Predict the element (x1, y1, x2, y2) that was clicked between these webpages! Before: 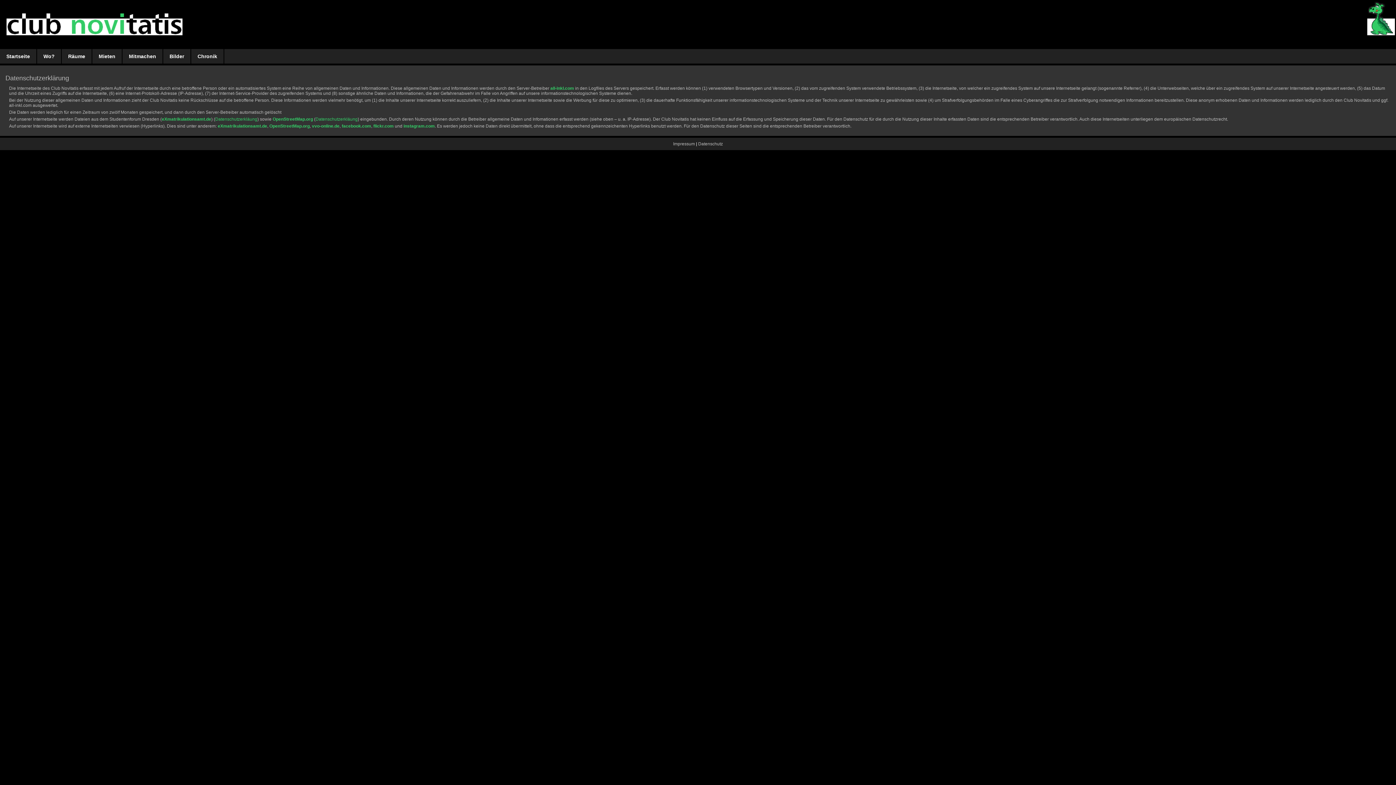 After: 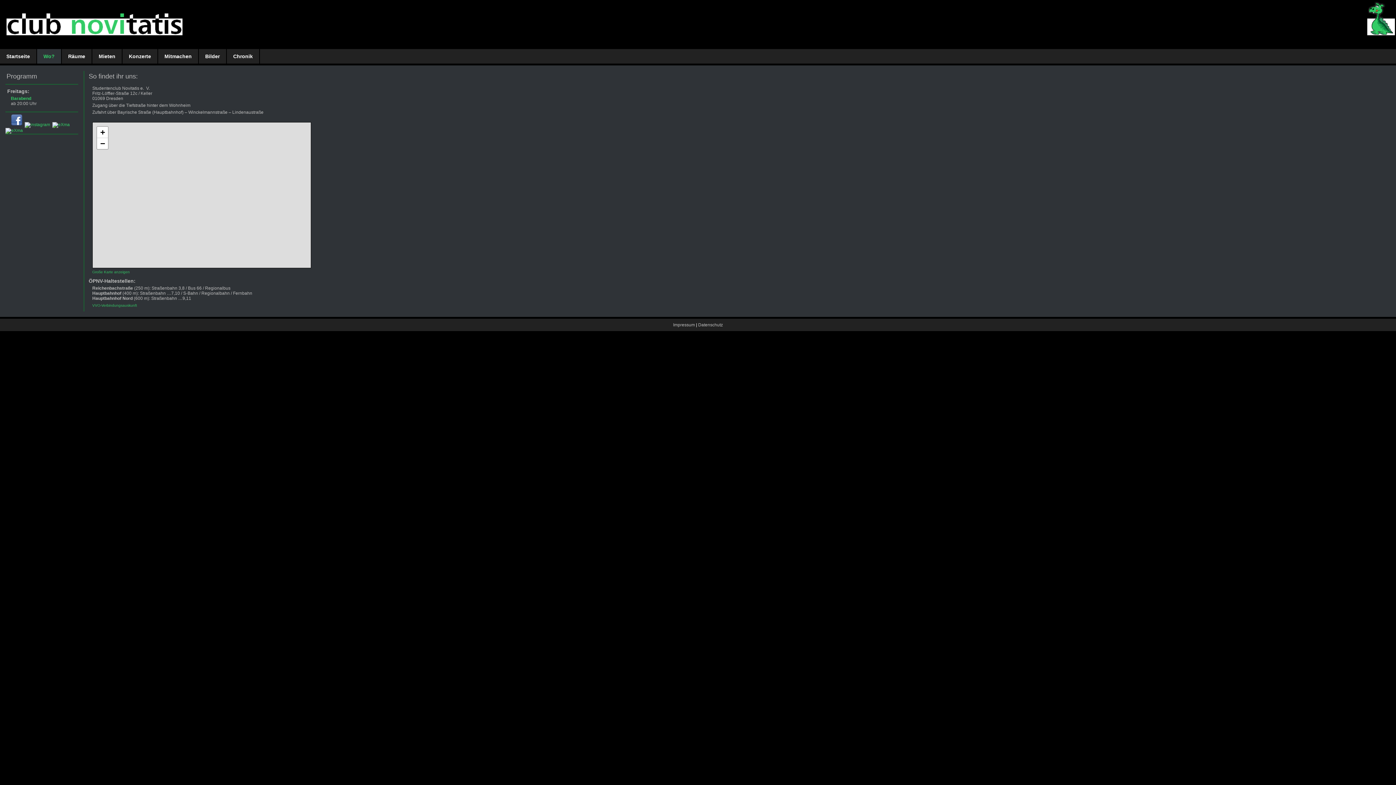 Action: bbox: (37, 49, 61, 63) label: Wo?